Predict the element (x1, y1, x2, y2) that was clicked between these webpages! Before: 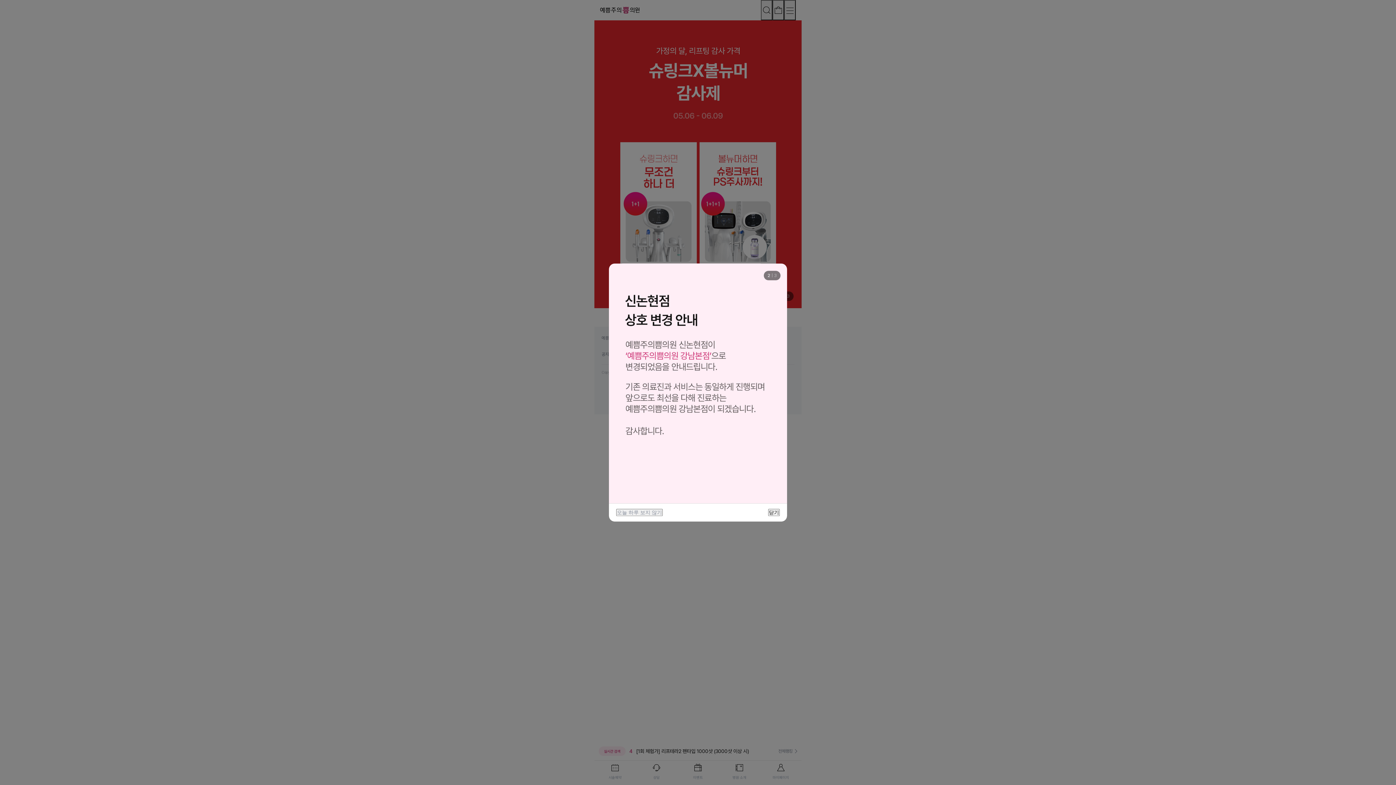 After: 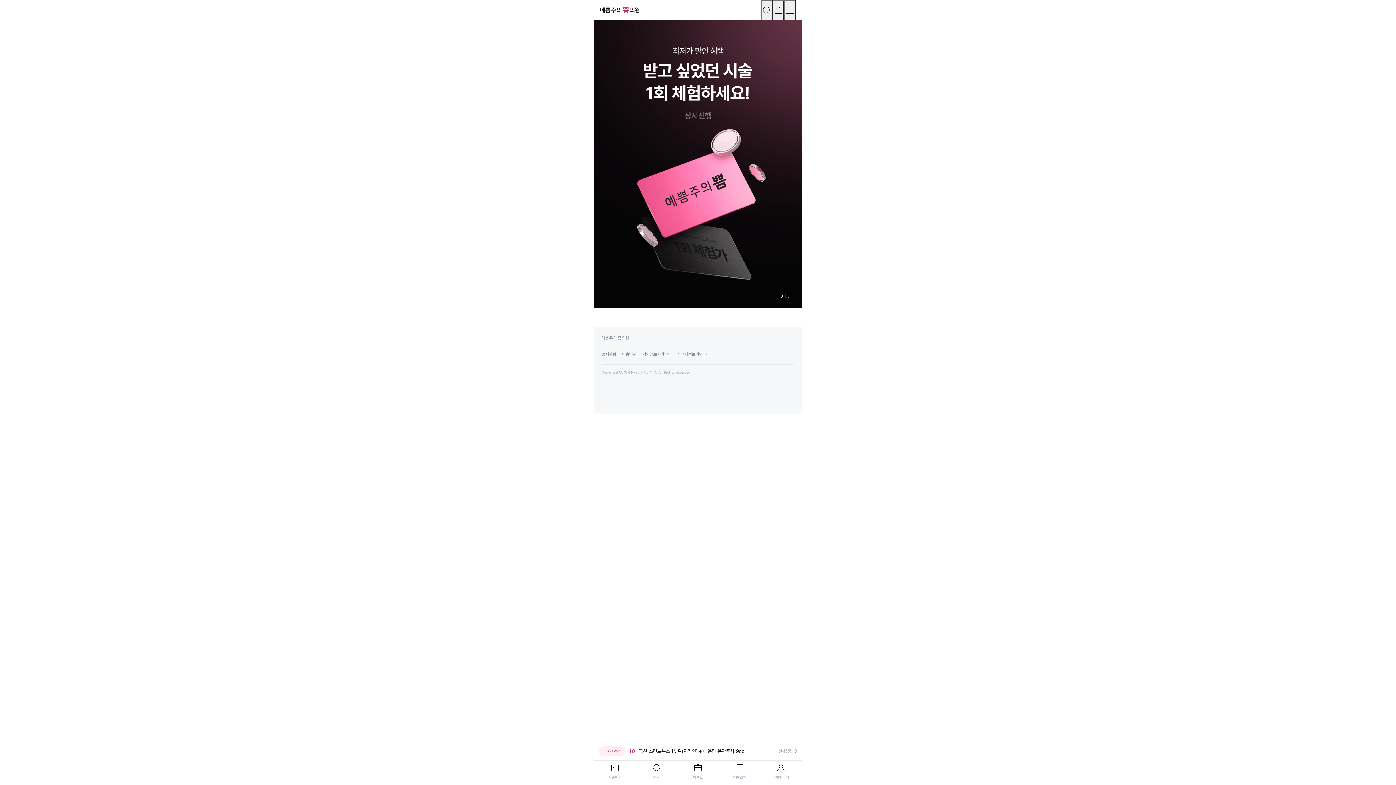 Action: label: 오늘 하루 보지 않기 bbox: (616, 509, 662, 516)